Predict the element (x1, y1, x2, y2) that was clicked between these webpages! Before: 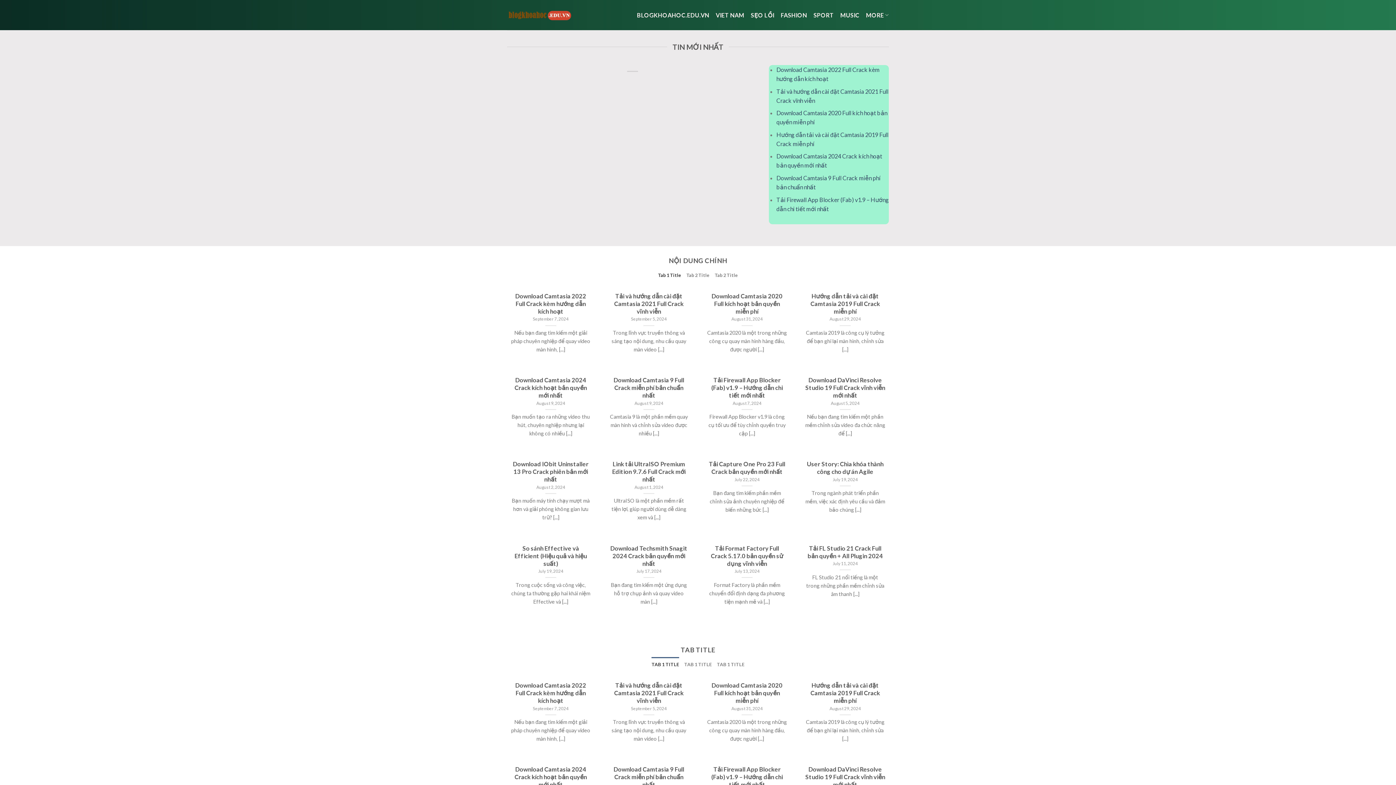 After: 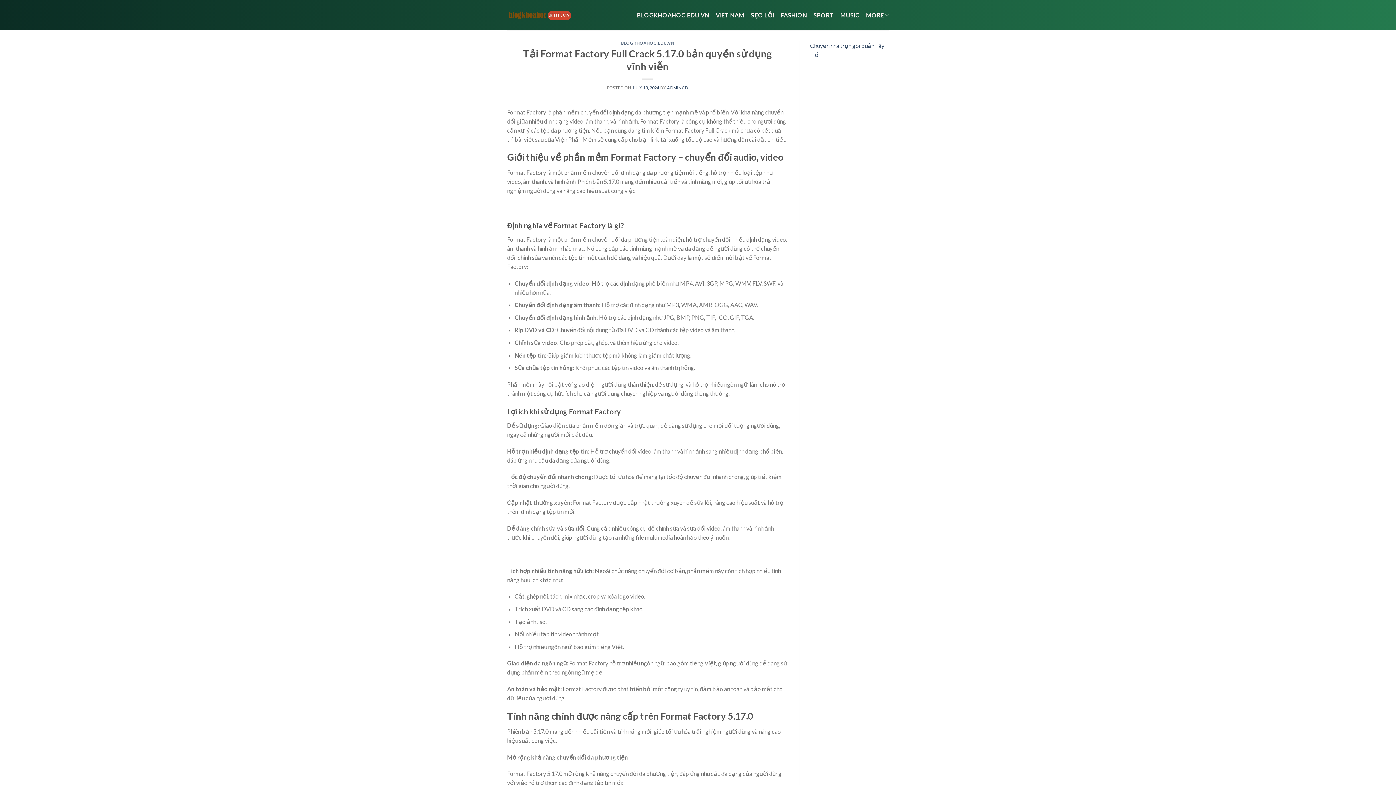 Action: bbox: (703, 540, 790, 613) label: Tải Format Factory Full Crack 5.17.0 bản quyền sử dụng vĩnh viễn
July 13, 2024

Format Factory là phần mềm chuyển đổi định dạng đa phương tiện mạnh mẽ và [...]